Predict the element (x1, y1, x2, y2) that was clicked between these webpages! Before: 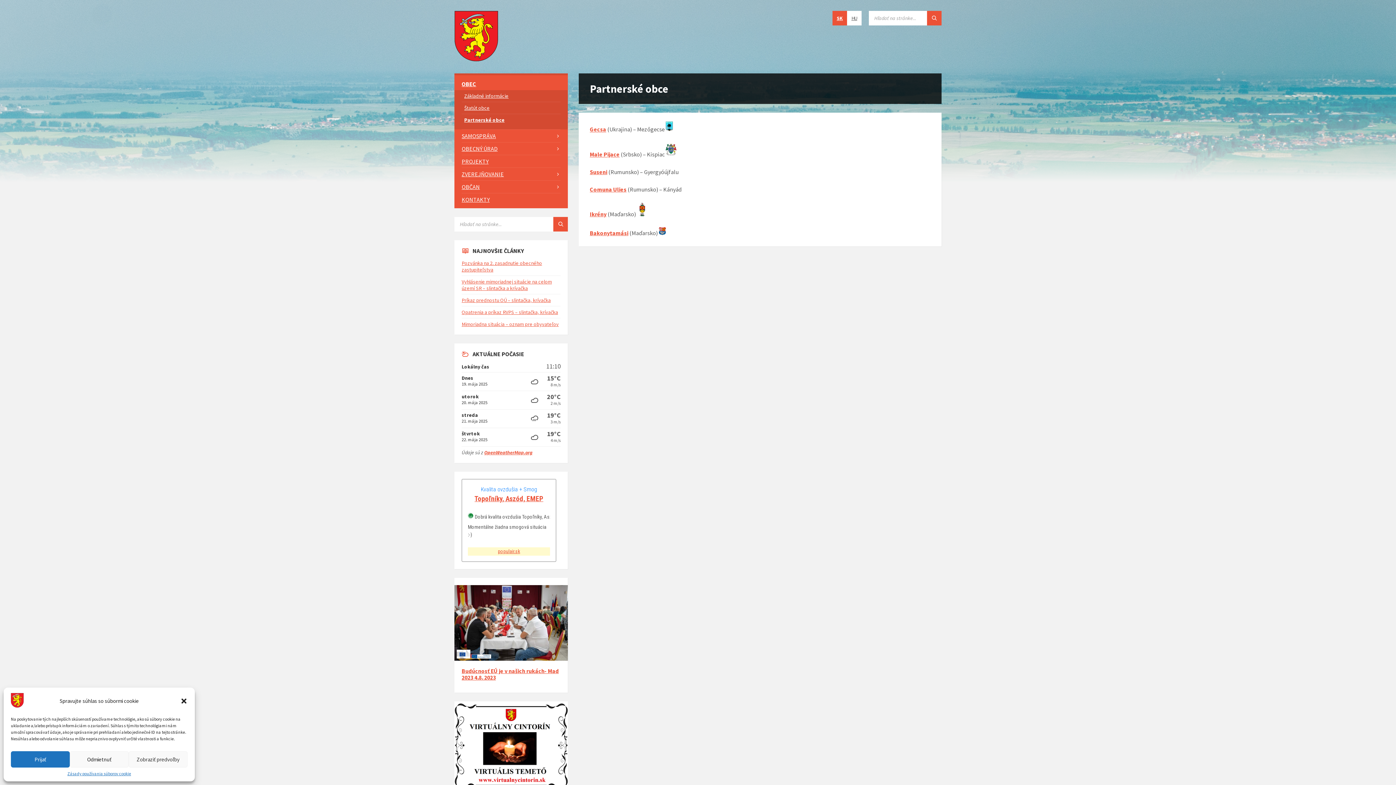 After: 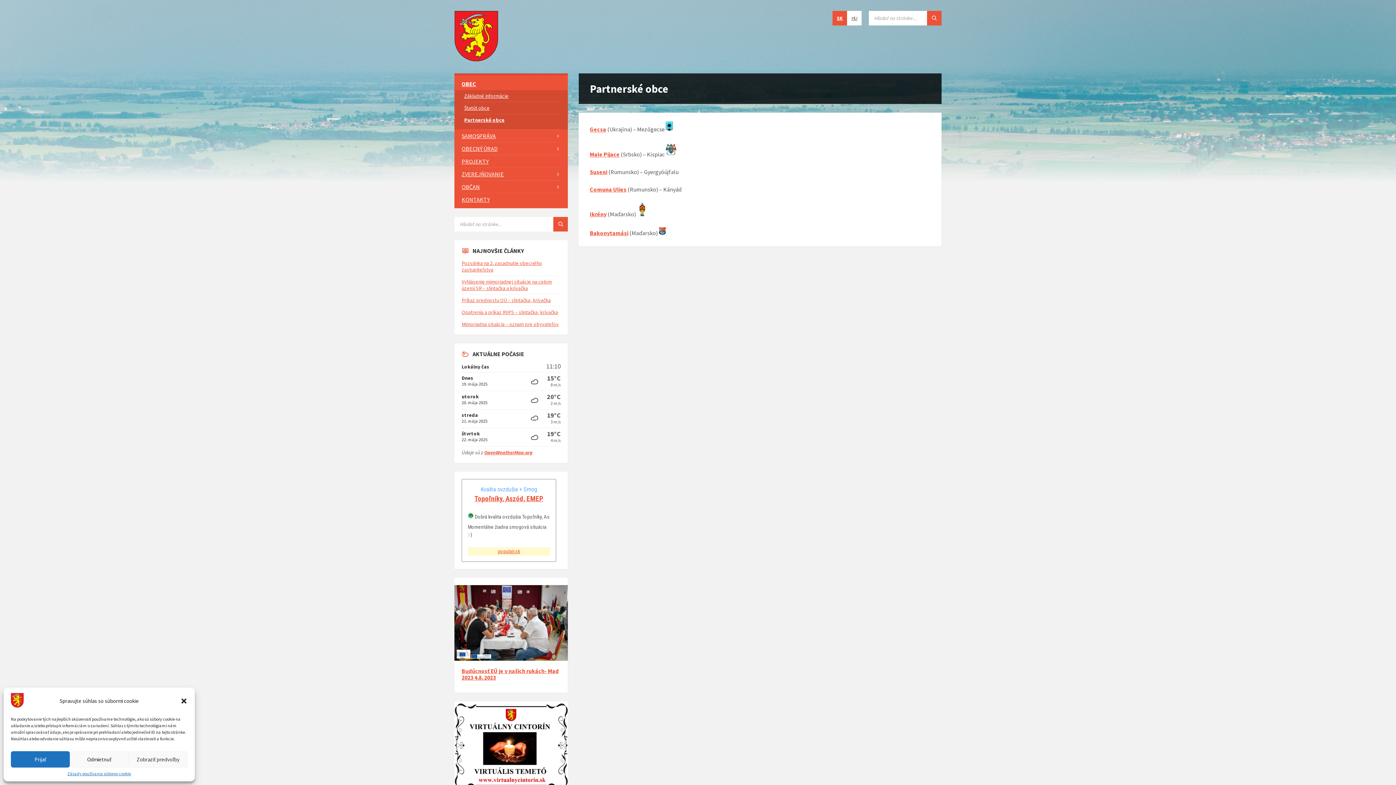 Action: label: Ikrény (otvorí sa v novej karte) bbox: (589, 210, 606, 217)